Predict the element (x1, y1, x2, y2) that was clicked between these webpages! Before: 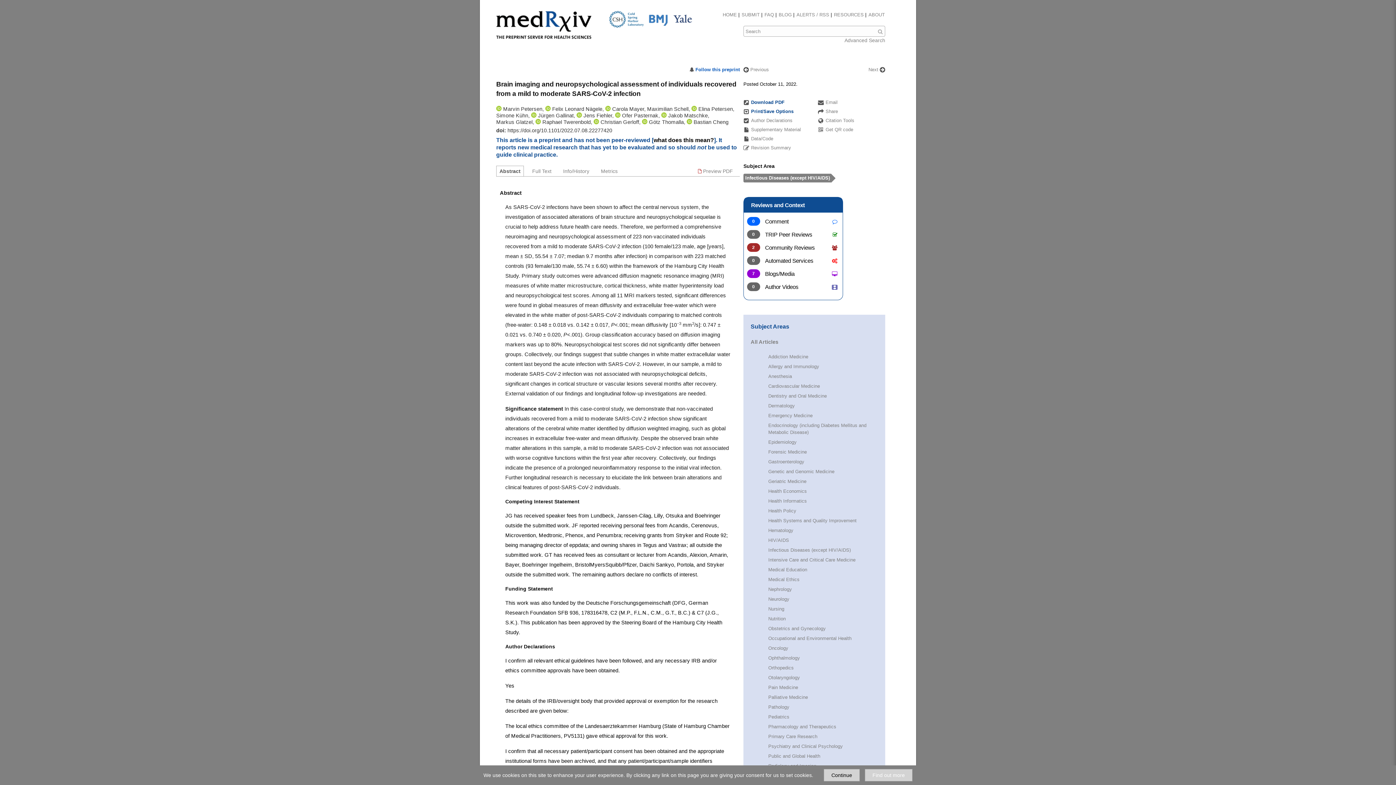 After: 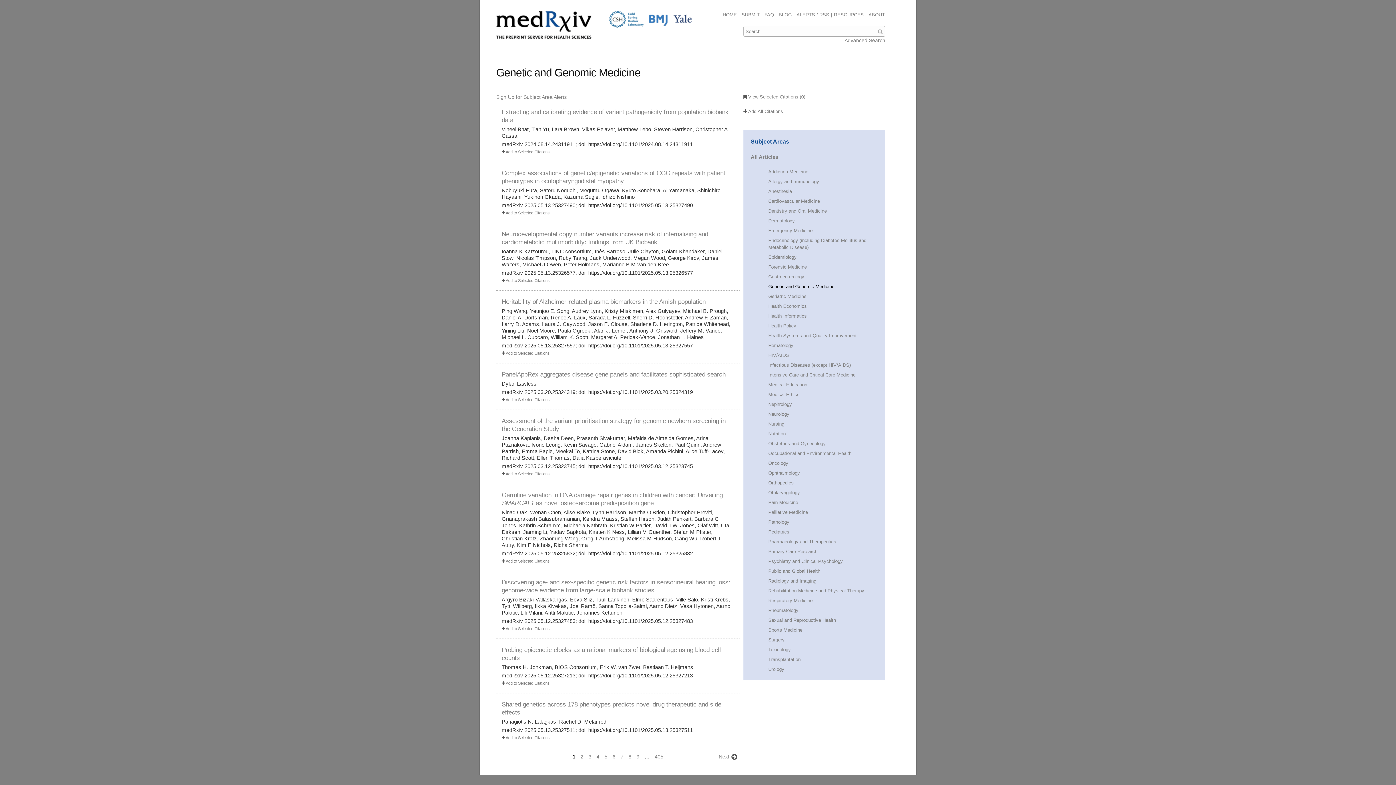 Action: label: Genetic and Genomic Medicine bbox: (768, 469, 834, 474)